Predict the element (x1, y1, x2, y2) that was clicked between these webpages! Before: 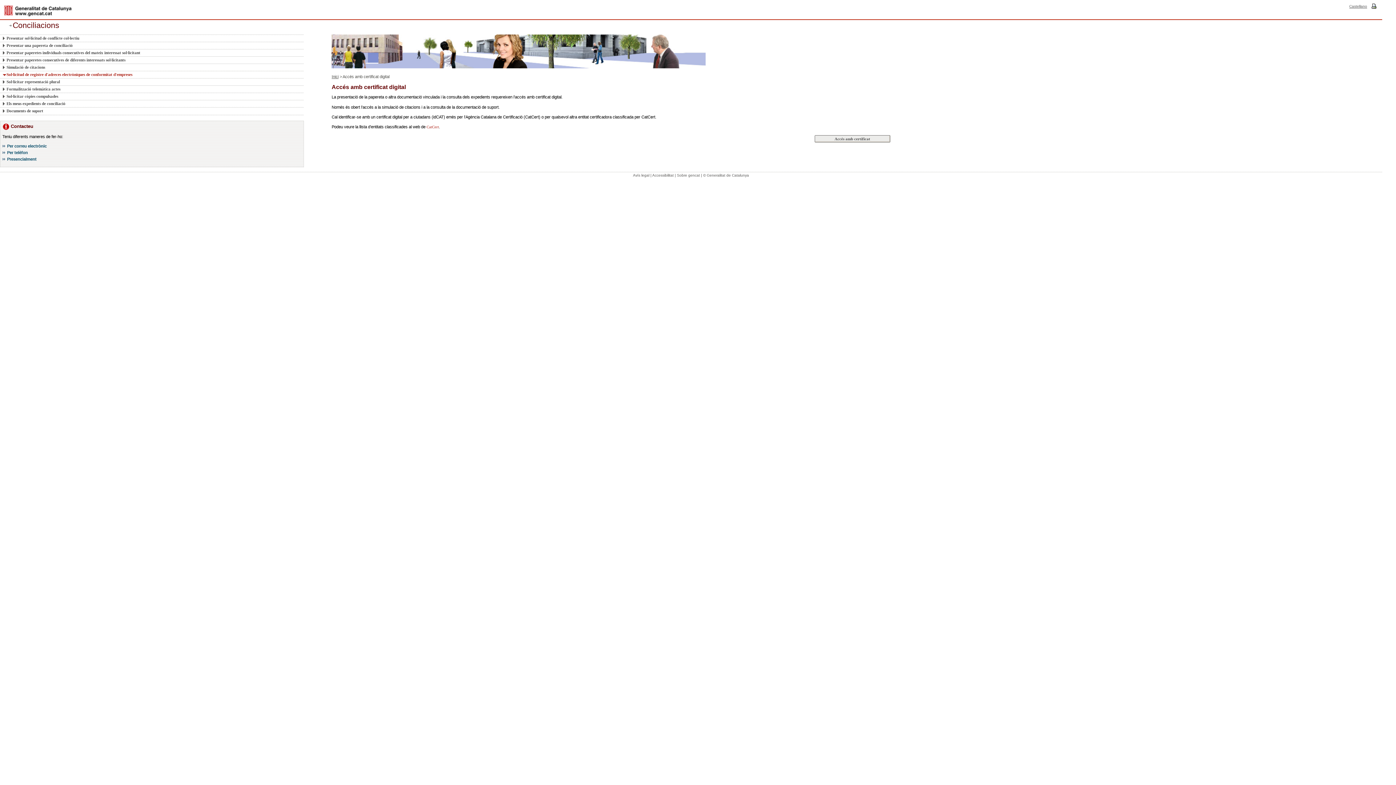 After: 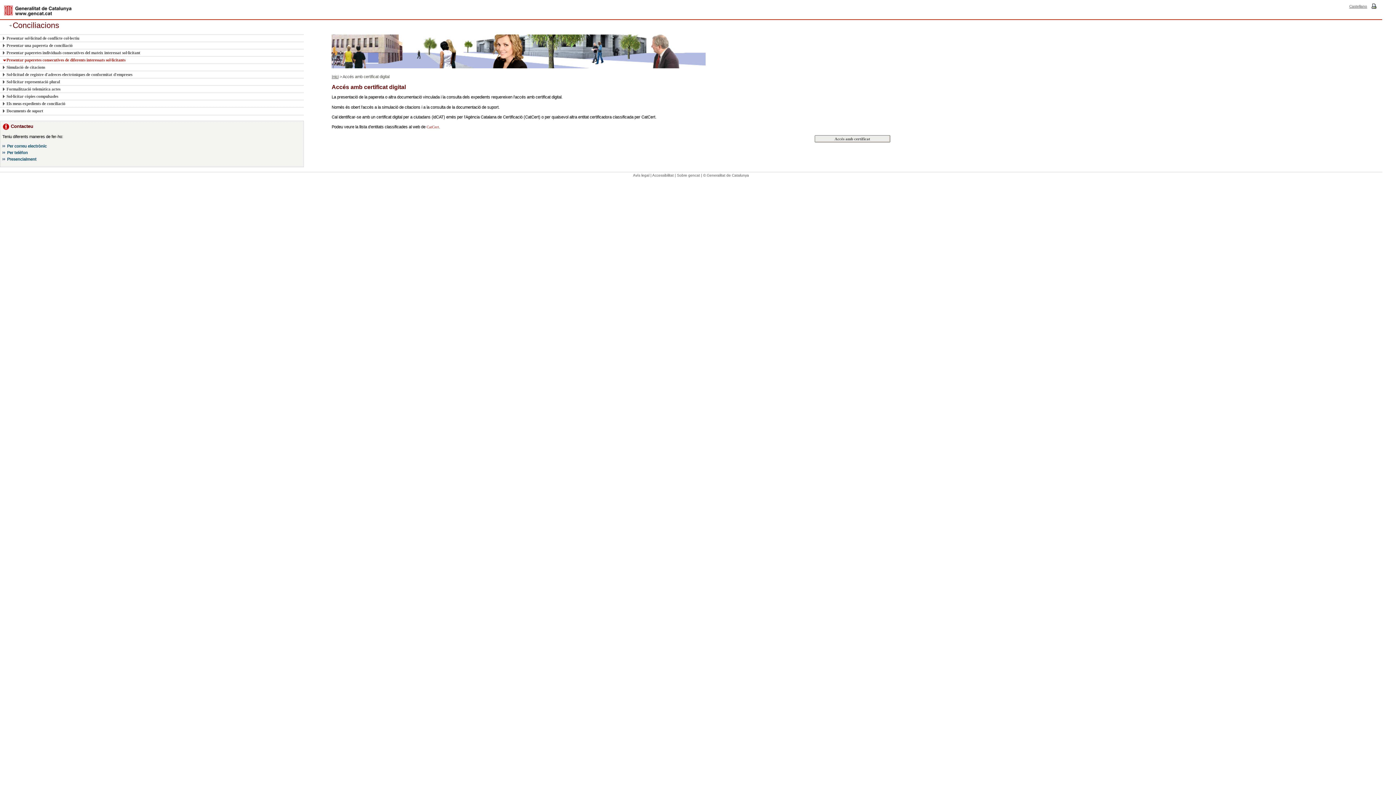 Action: label: Presentar paperetes consecutives de diferents interessats sol·licitants bbox: (2, 56, 295, 63)